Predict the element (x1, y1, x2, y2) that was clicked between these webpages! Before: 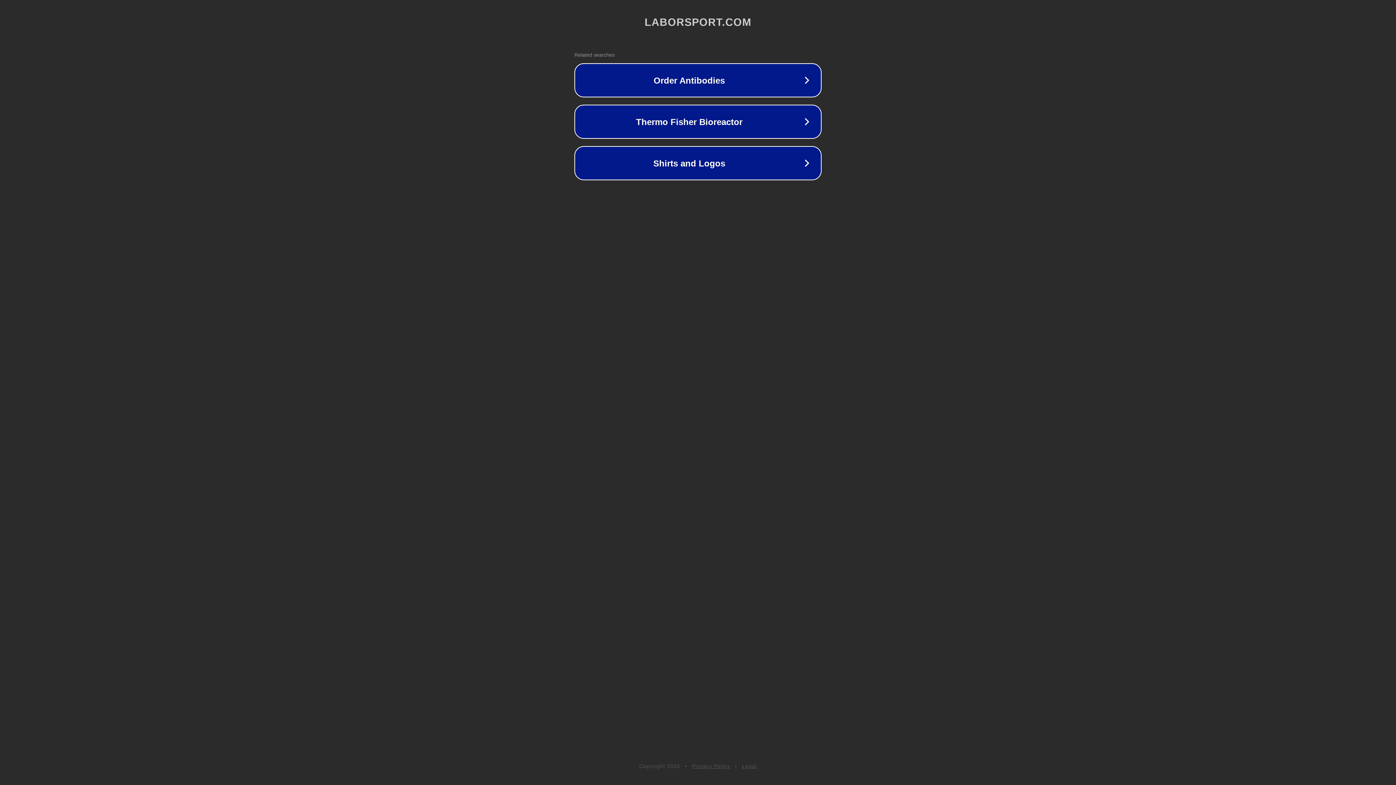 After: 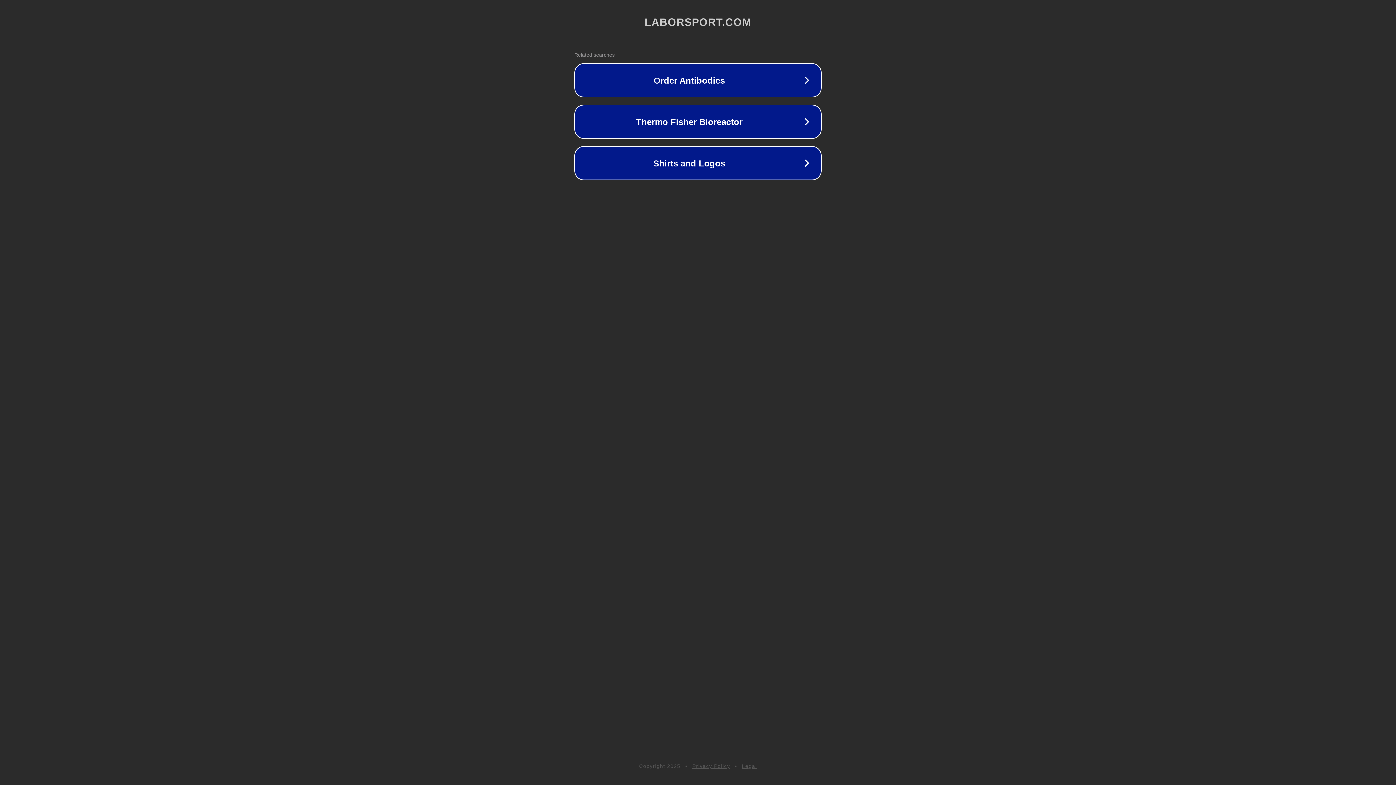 Action: label: Privacy Policy bbox: (692, 763, 730, 769)